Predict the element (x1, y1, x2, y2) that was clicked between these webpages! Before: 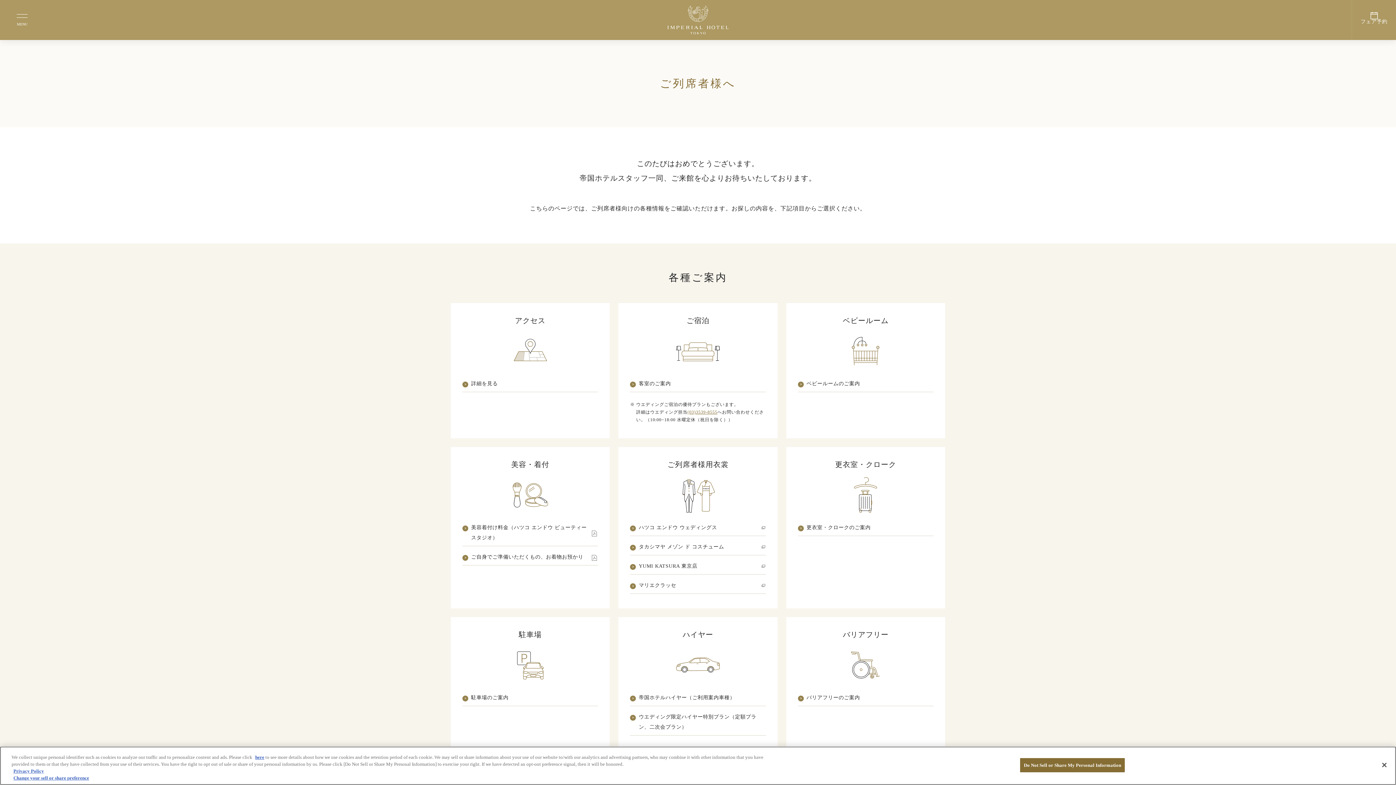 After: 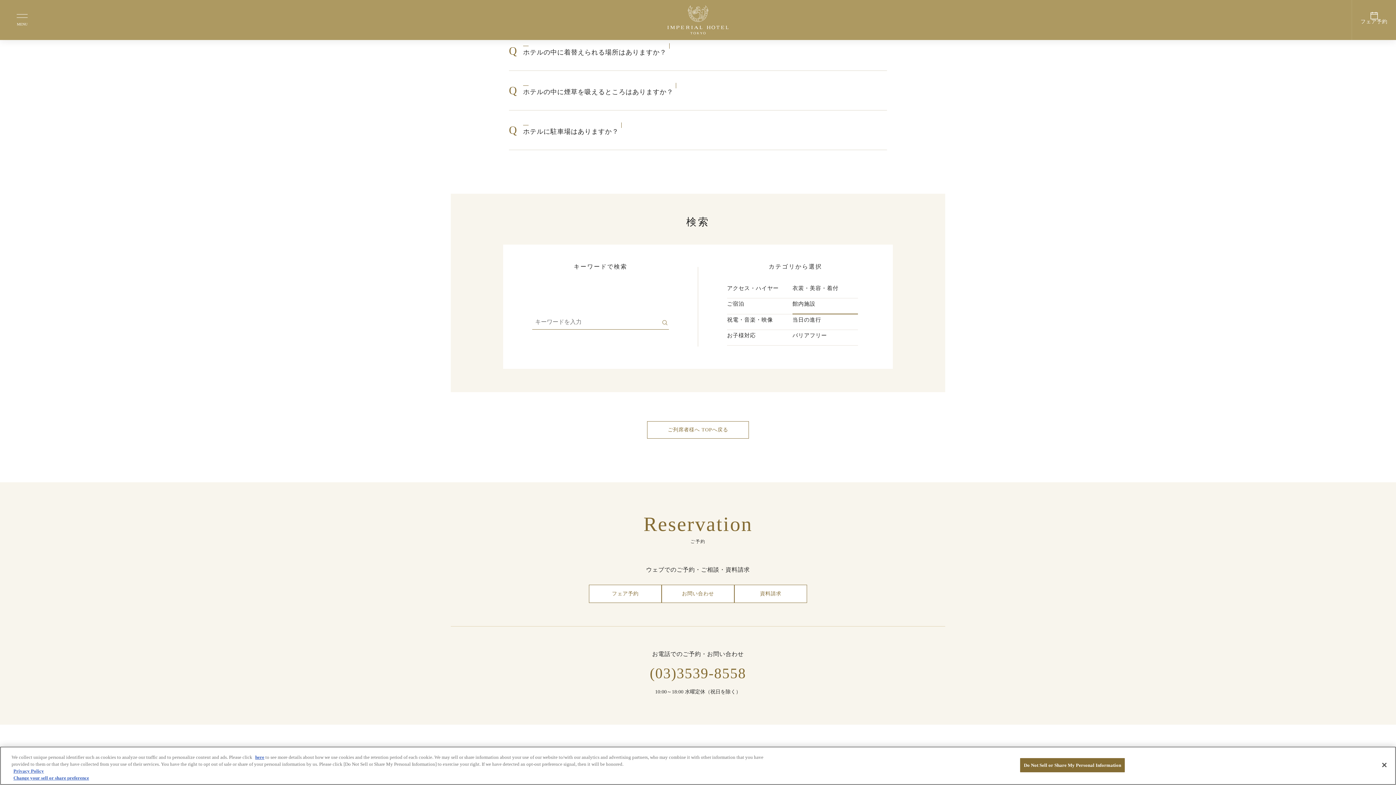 Action: label: 更衣室・クロークのご案内 bbox: (798, 522, 933, 536)